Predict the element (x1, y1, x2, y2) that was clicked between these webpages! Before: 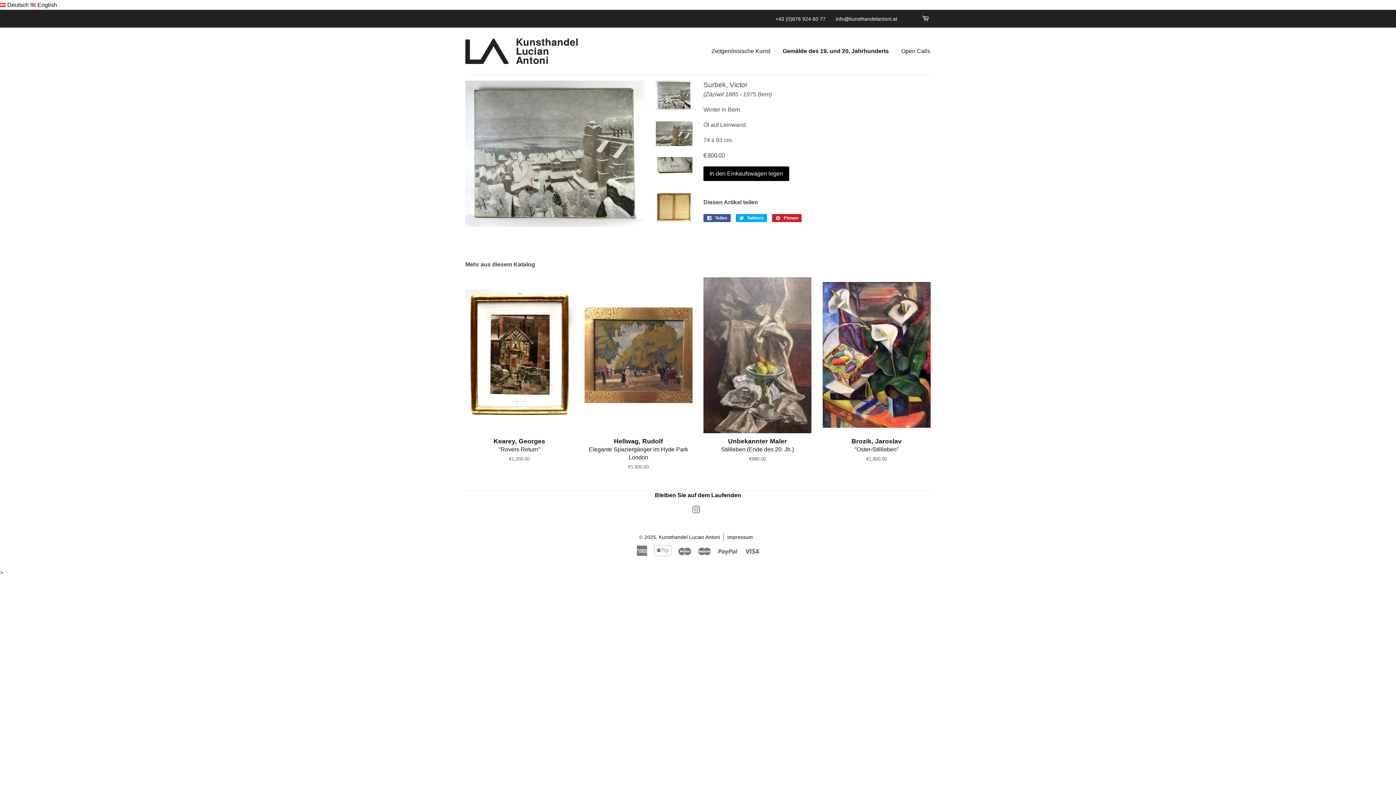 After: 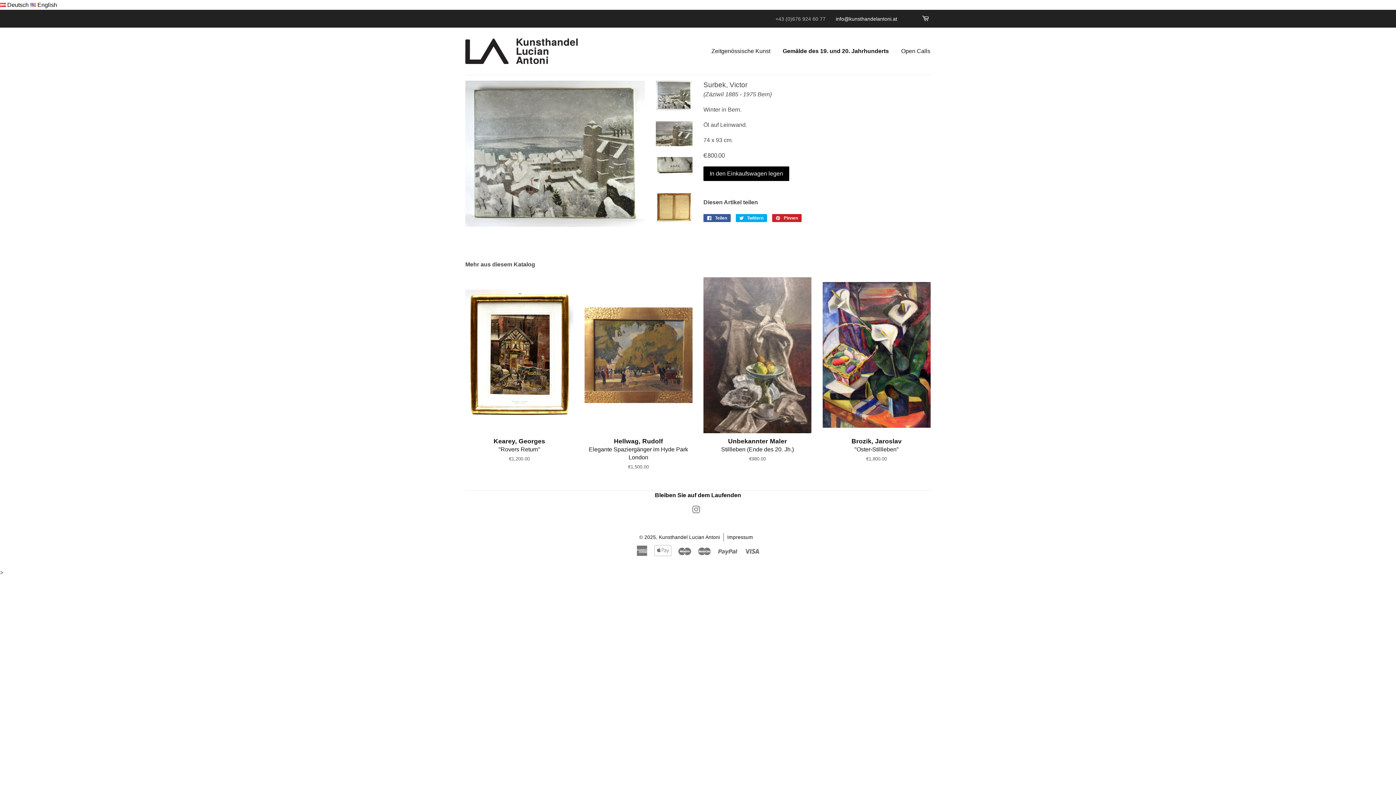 Action: label: +43 (0)676 924 60 77 bbox: (775, 15, 825, 21)